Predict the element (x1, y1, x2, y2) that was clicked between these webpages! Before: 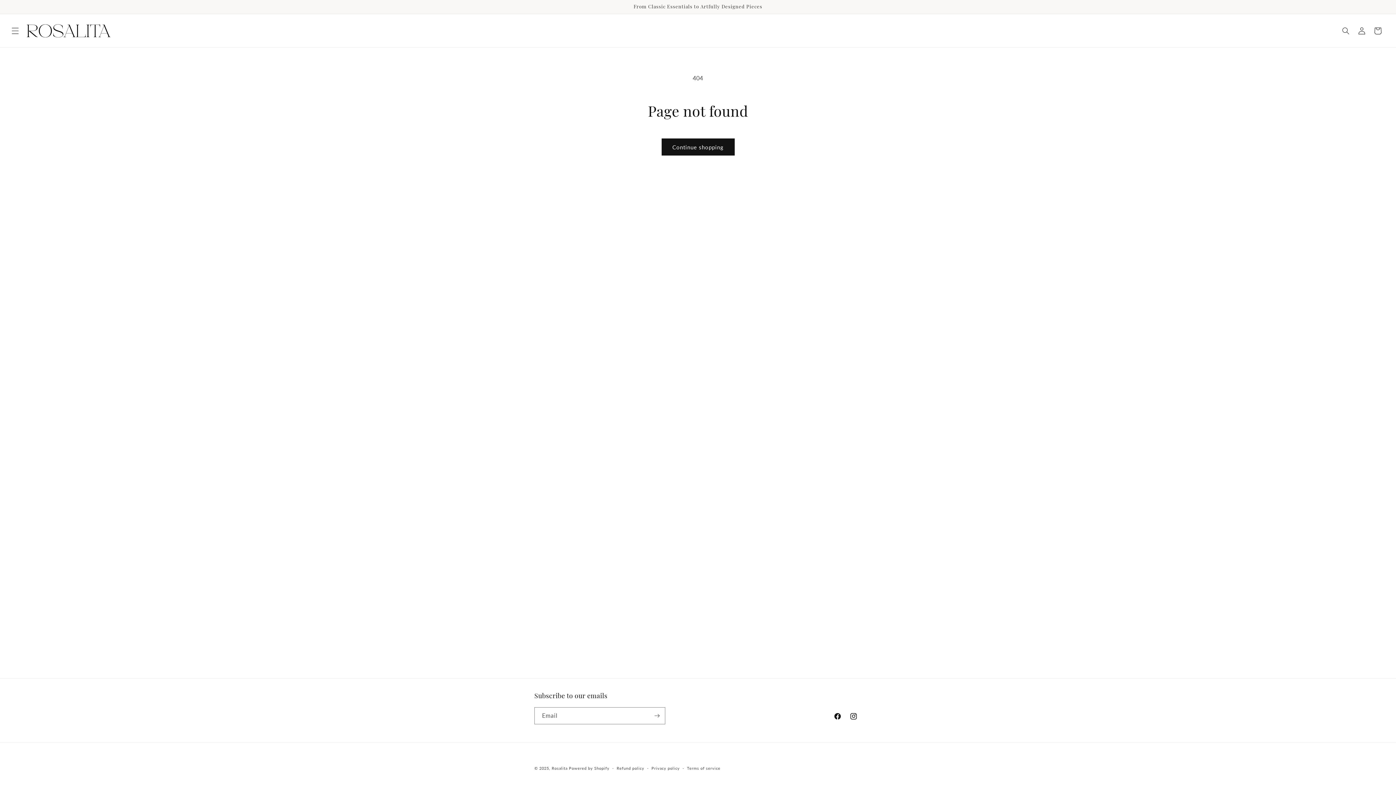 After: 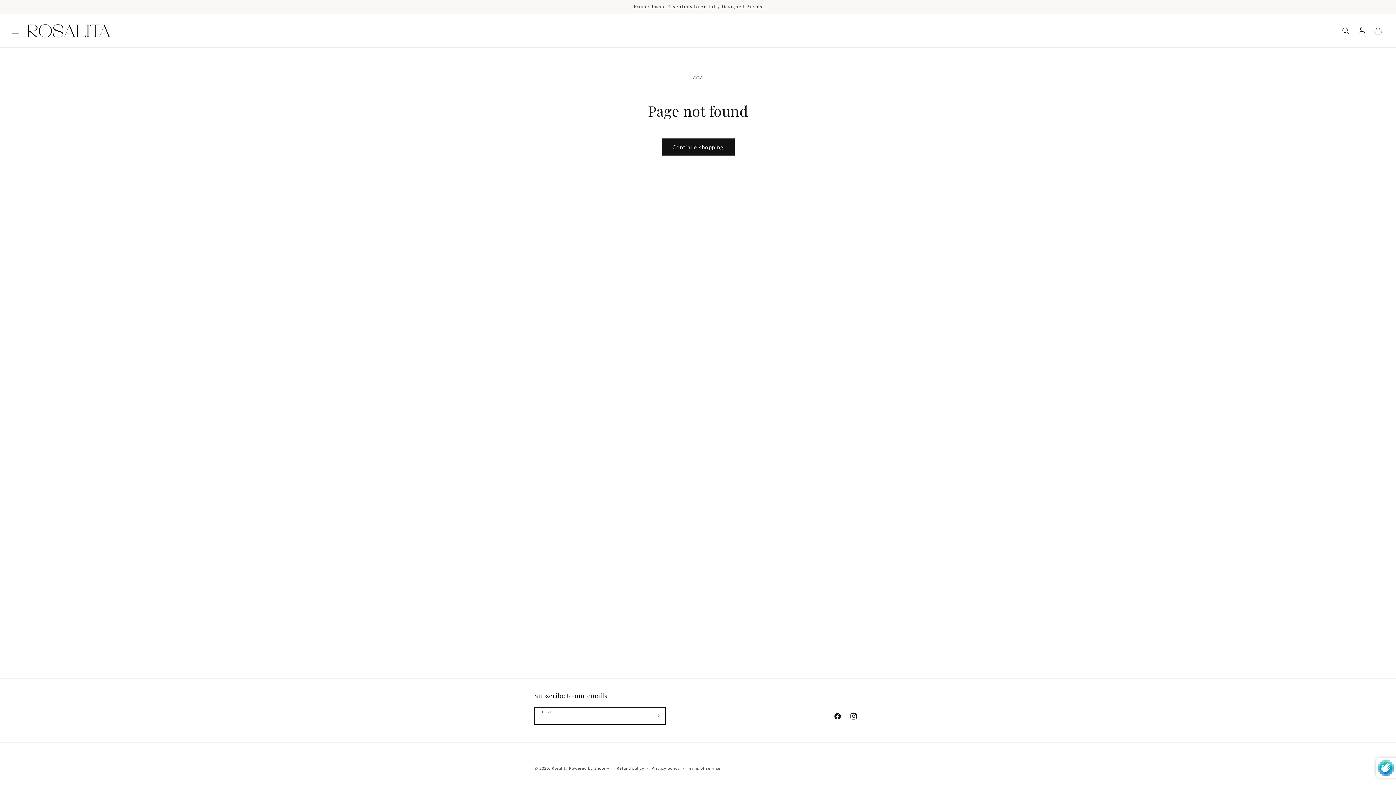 Action: bbox: (649, 707, 665, 724) label: Subscribe